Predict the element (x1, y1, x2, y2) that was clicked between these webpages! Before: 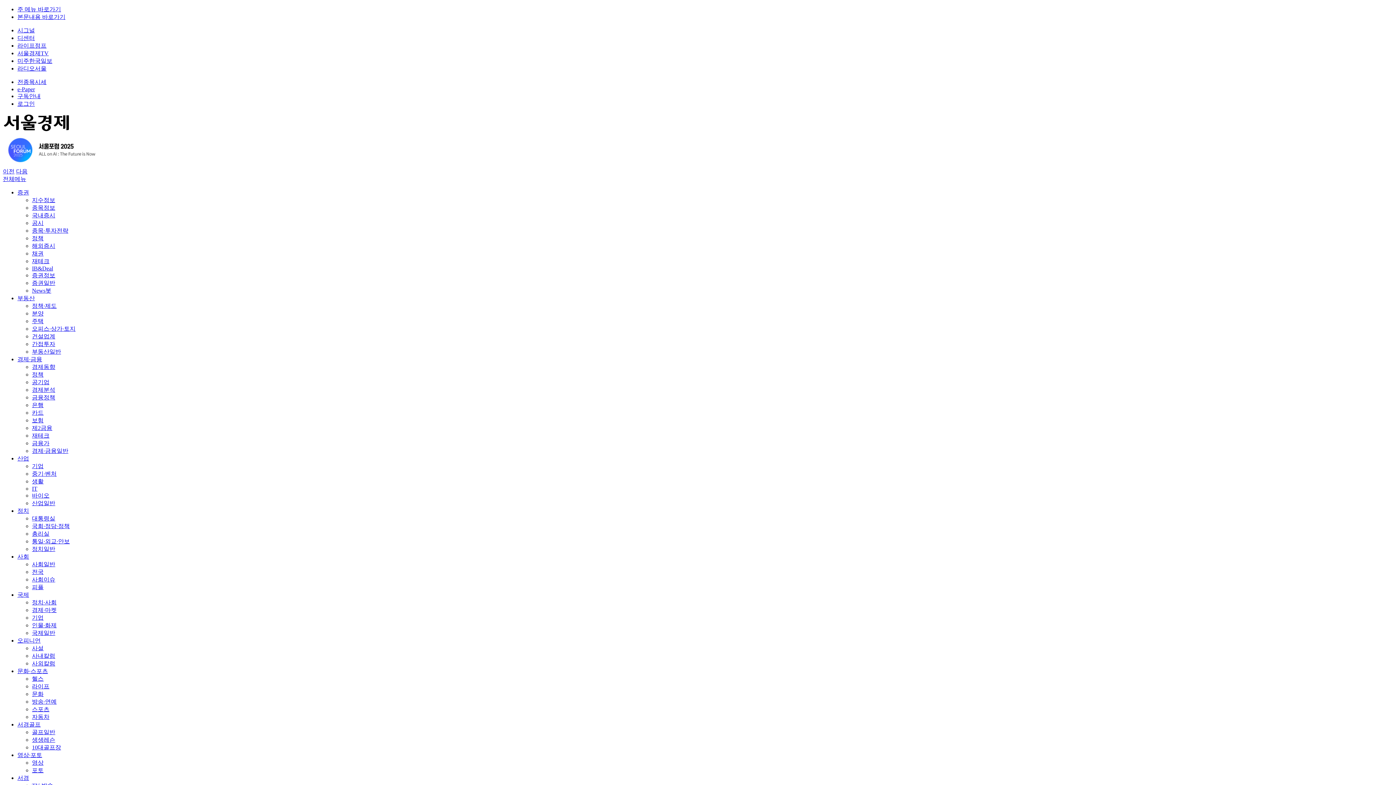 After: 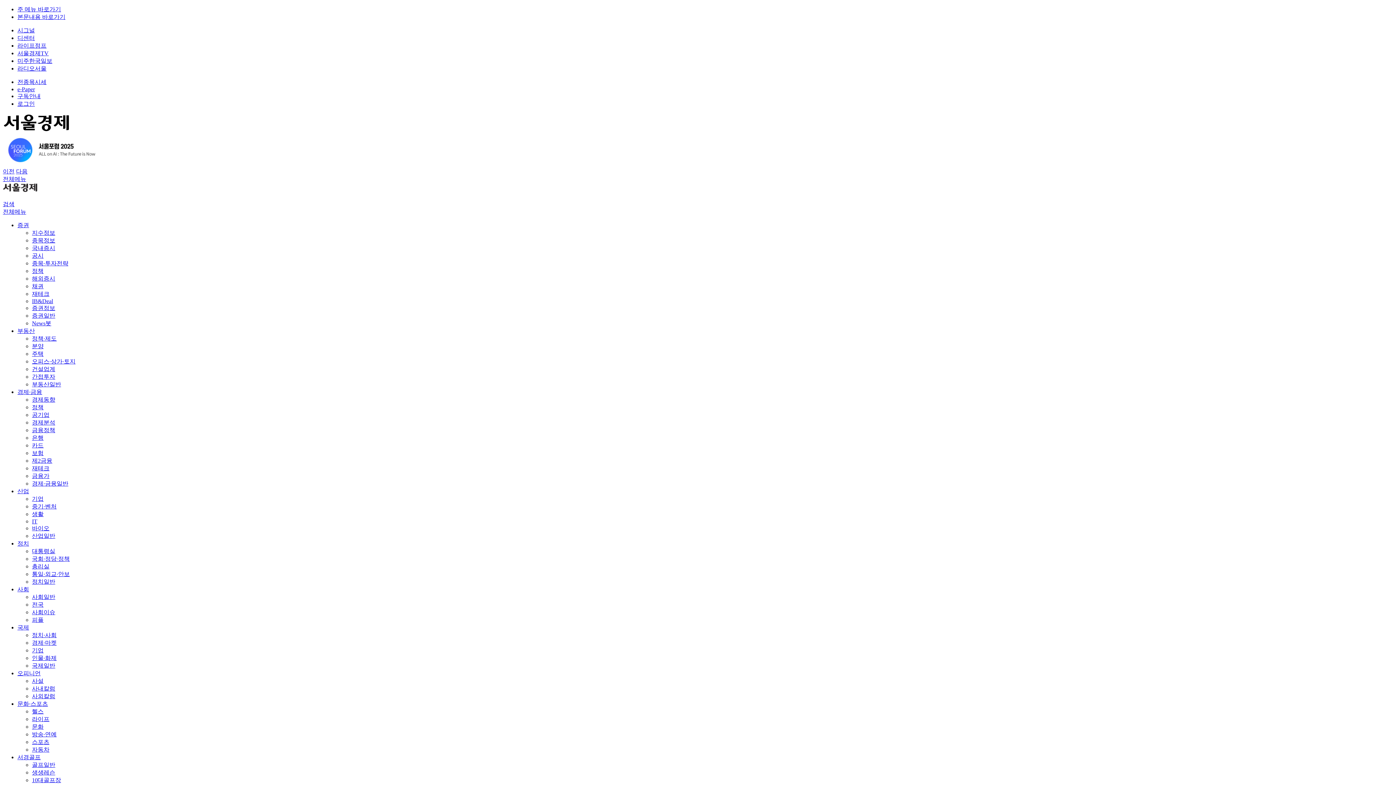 Action: bbox: (32, 235, 43, 241) label: 정책